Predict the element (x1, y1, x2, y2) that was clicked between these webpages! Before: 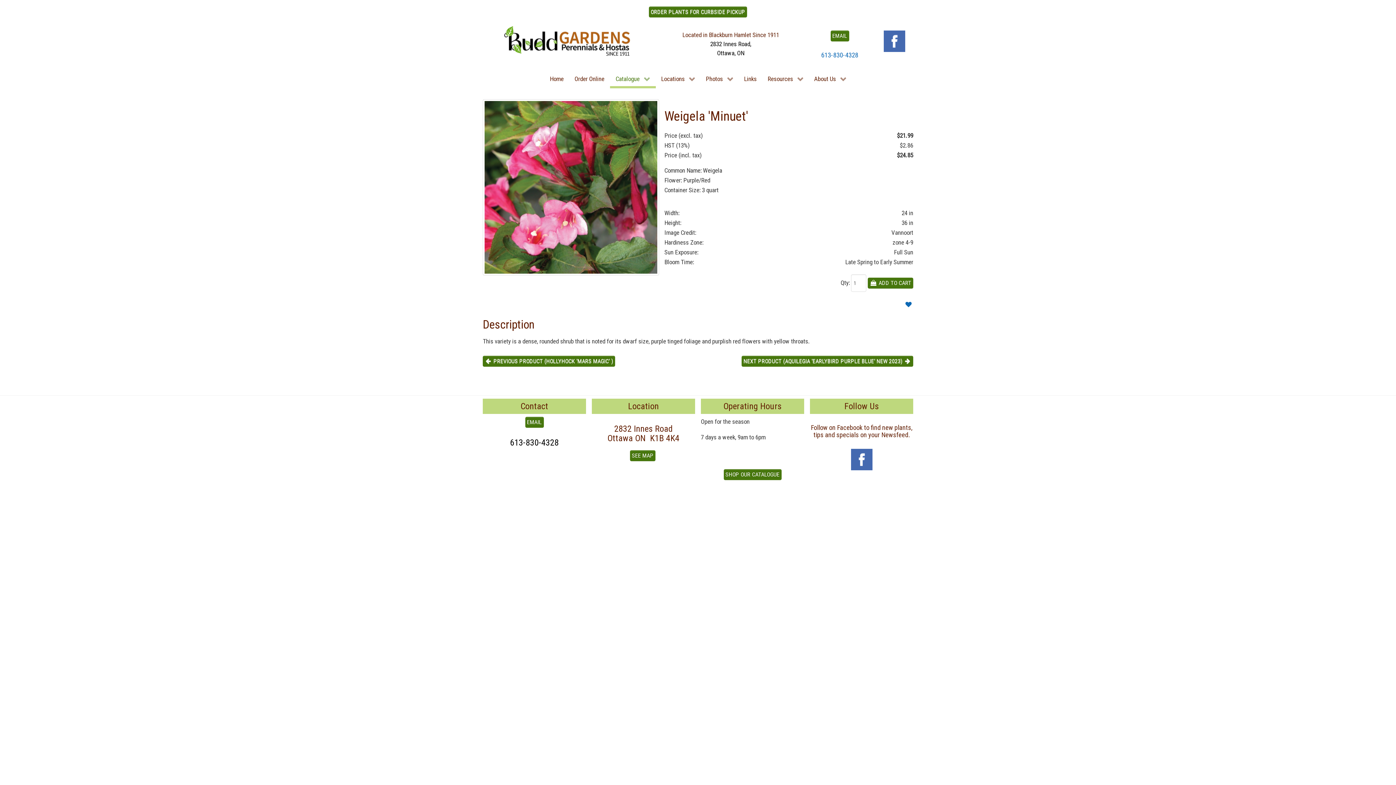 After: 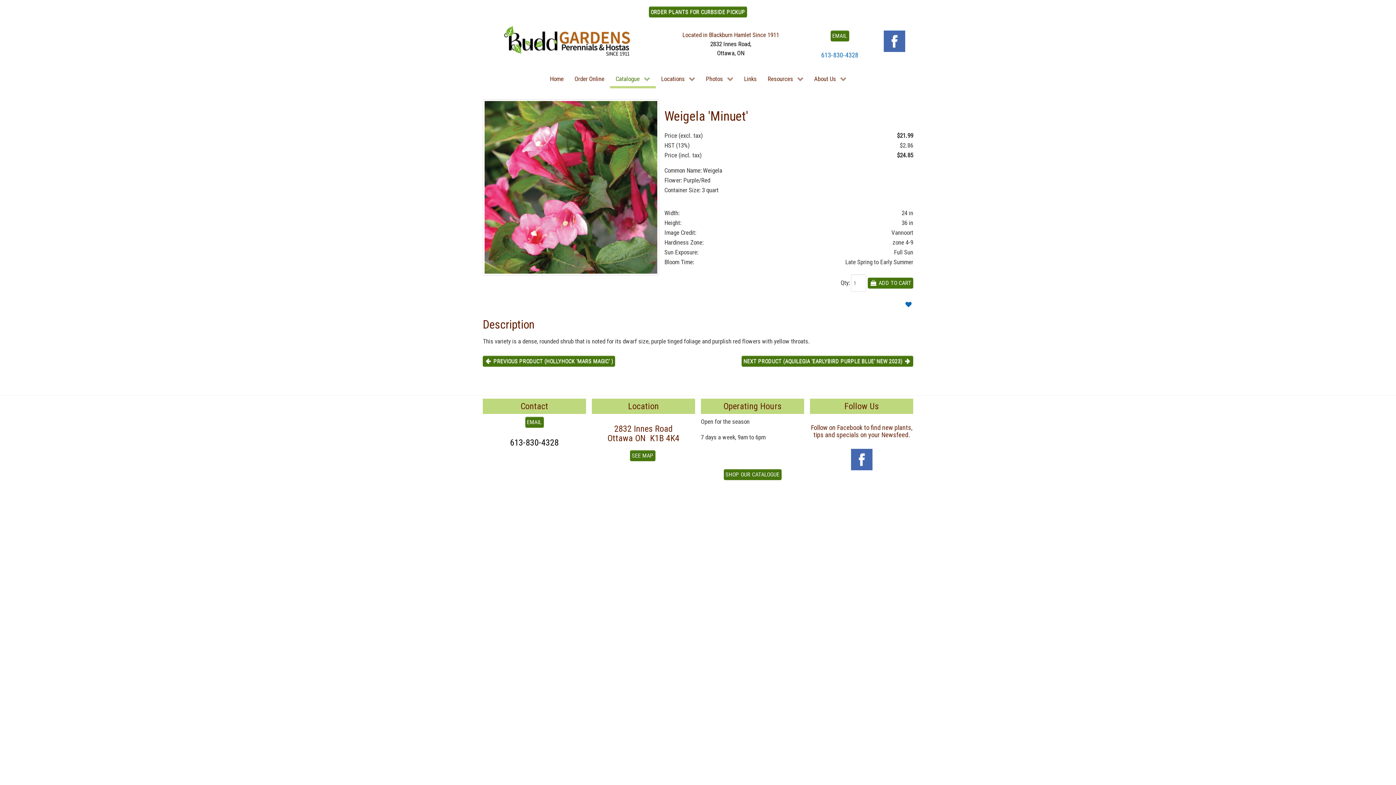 Action: label: To Top bbox: (482, 493, 498, 500)